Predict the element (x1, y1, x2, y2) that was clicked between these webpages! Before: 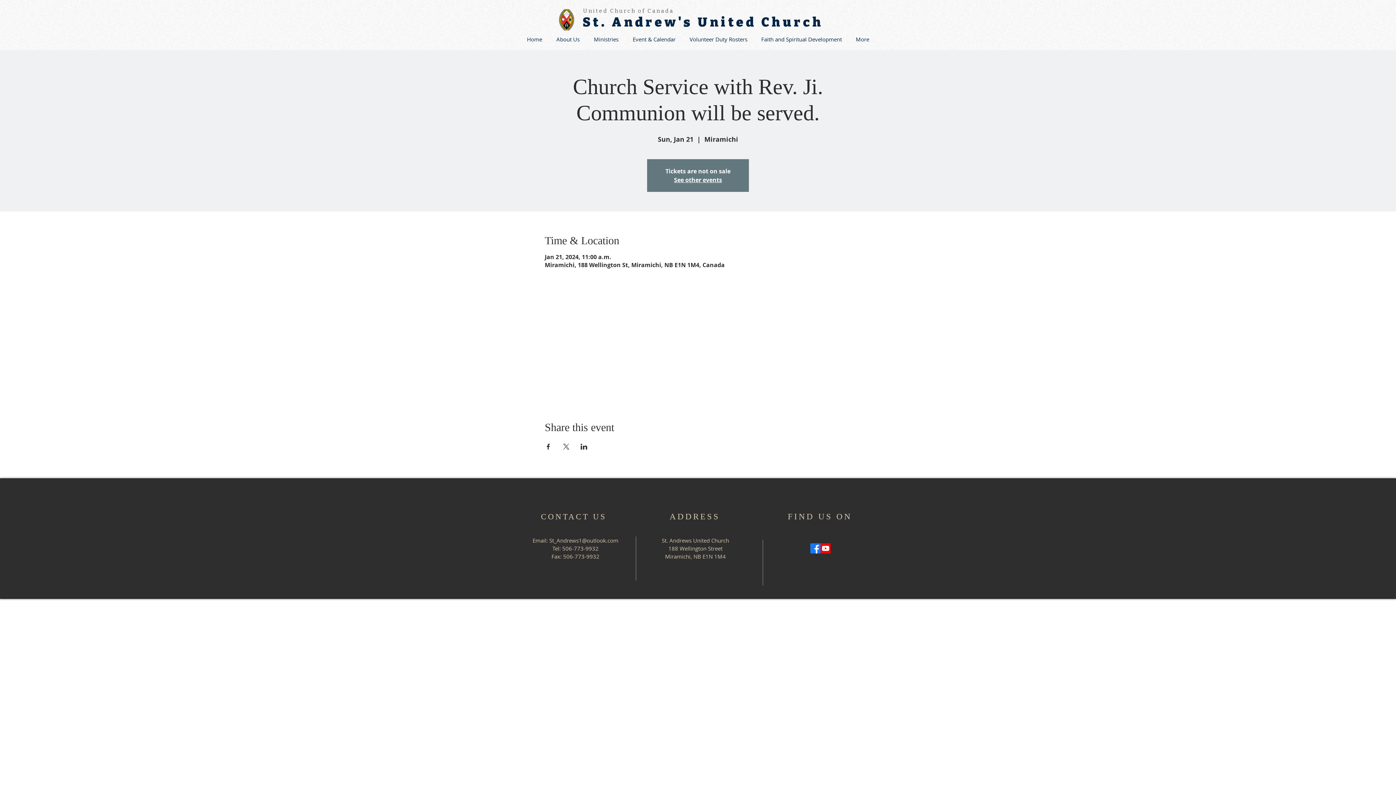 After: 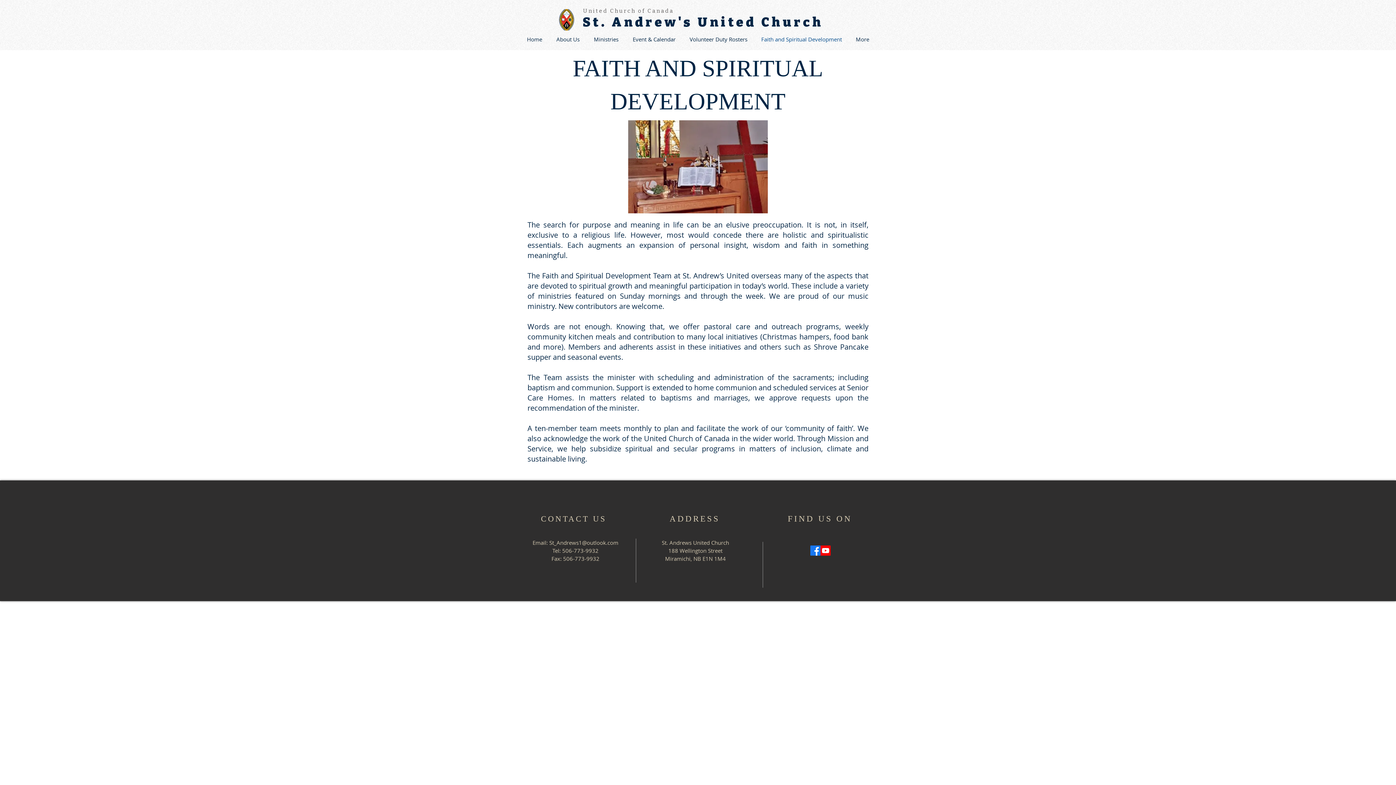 Action: label: Faith and Spiritual Development bbox: (754, 32, 849, 46)